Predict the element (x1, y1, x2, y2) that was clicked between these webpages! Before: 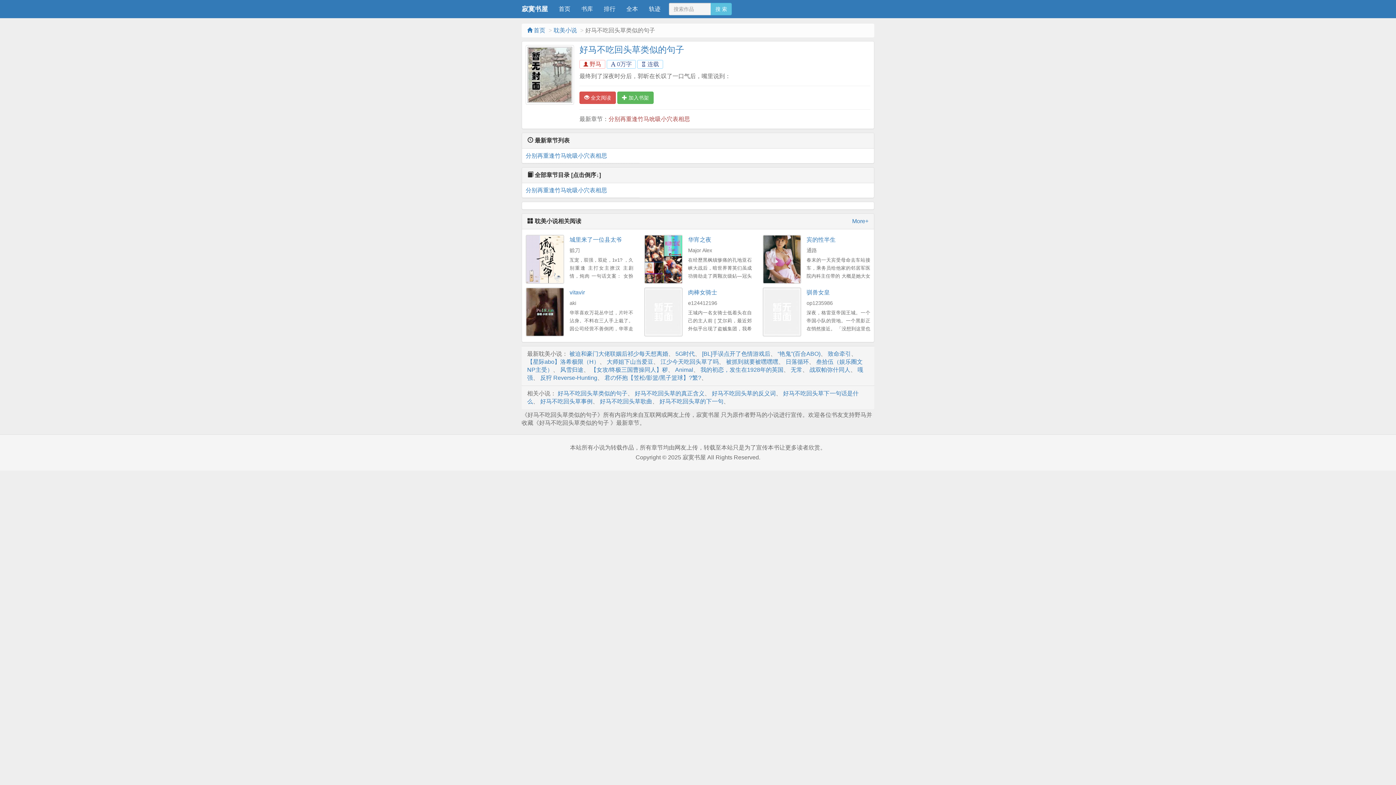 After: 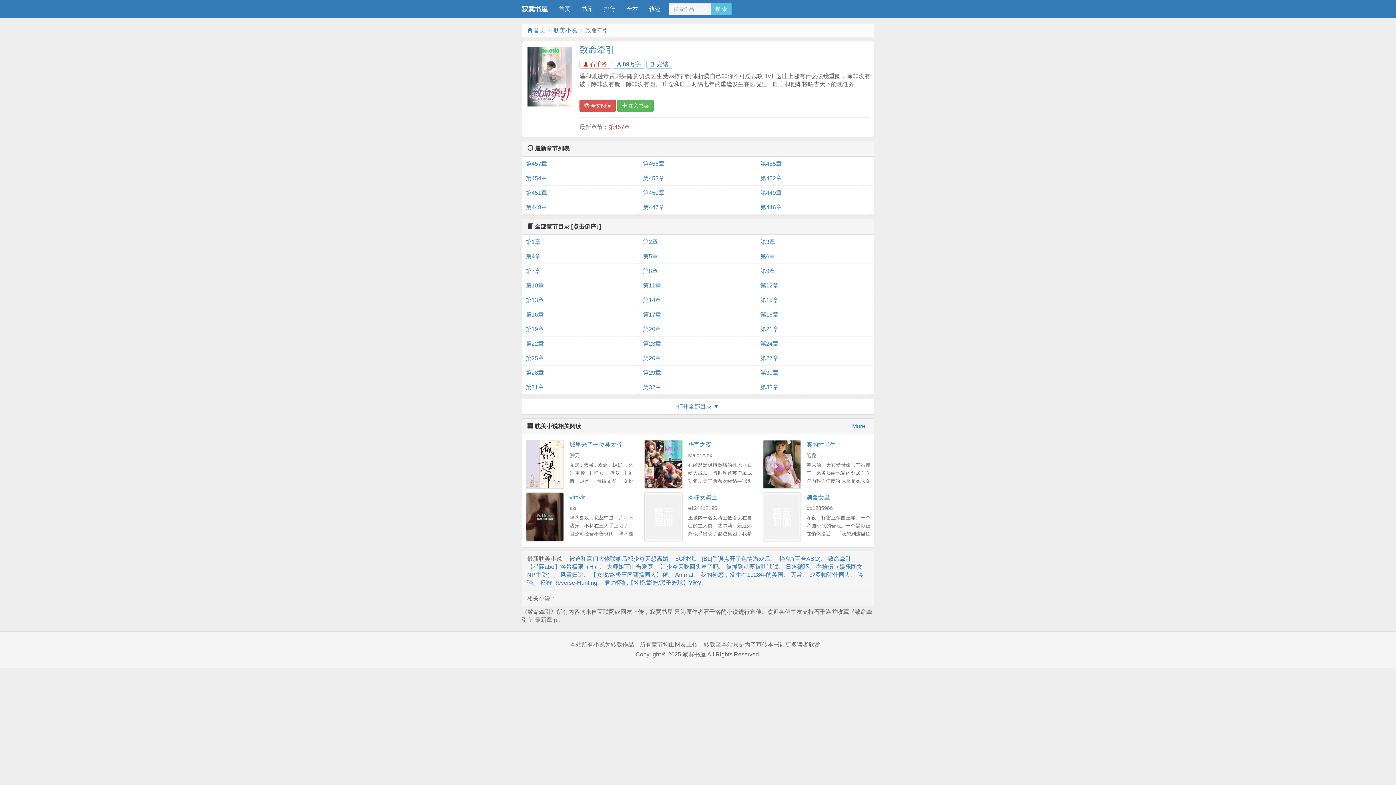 Action: label: 致命牵引 bbox: (828, 350, 851, 357)